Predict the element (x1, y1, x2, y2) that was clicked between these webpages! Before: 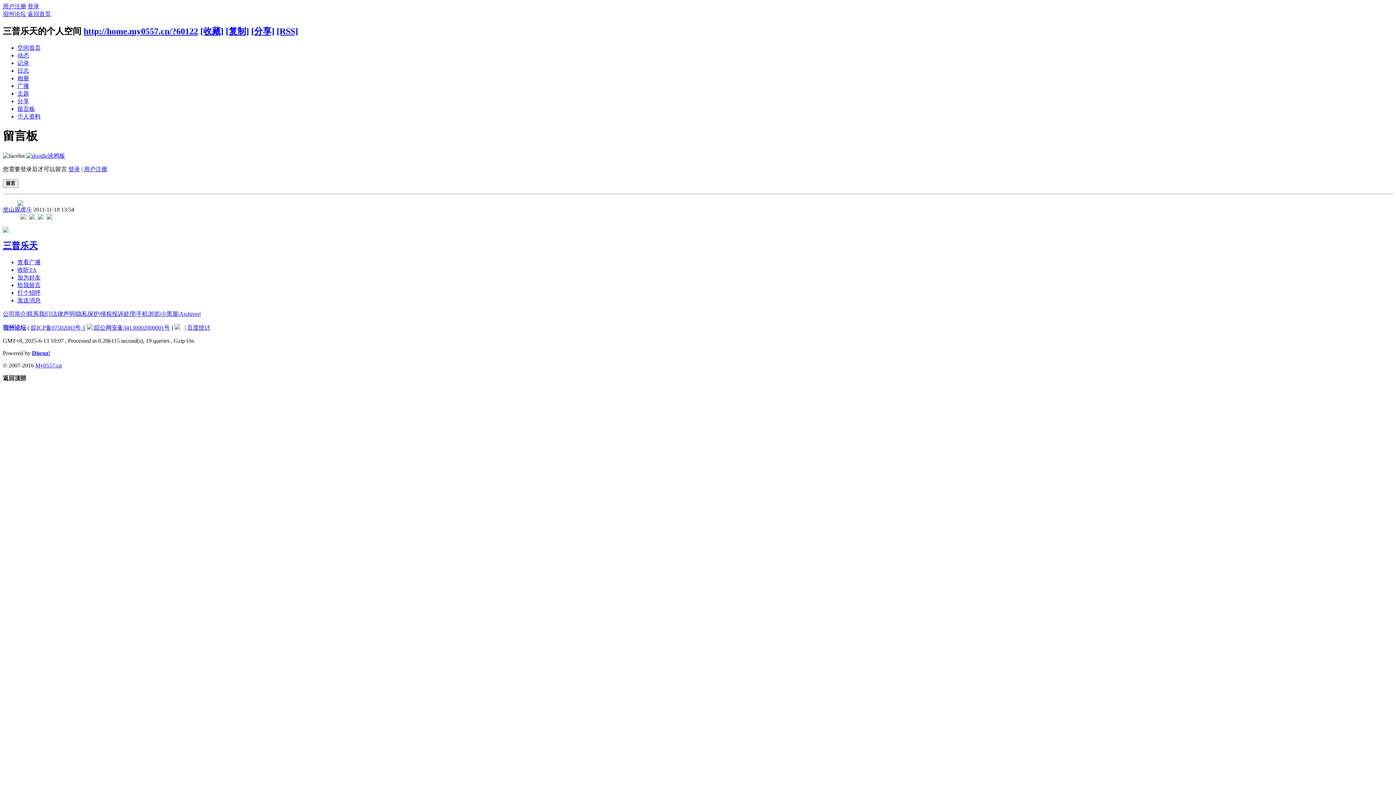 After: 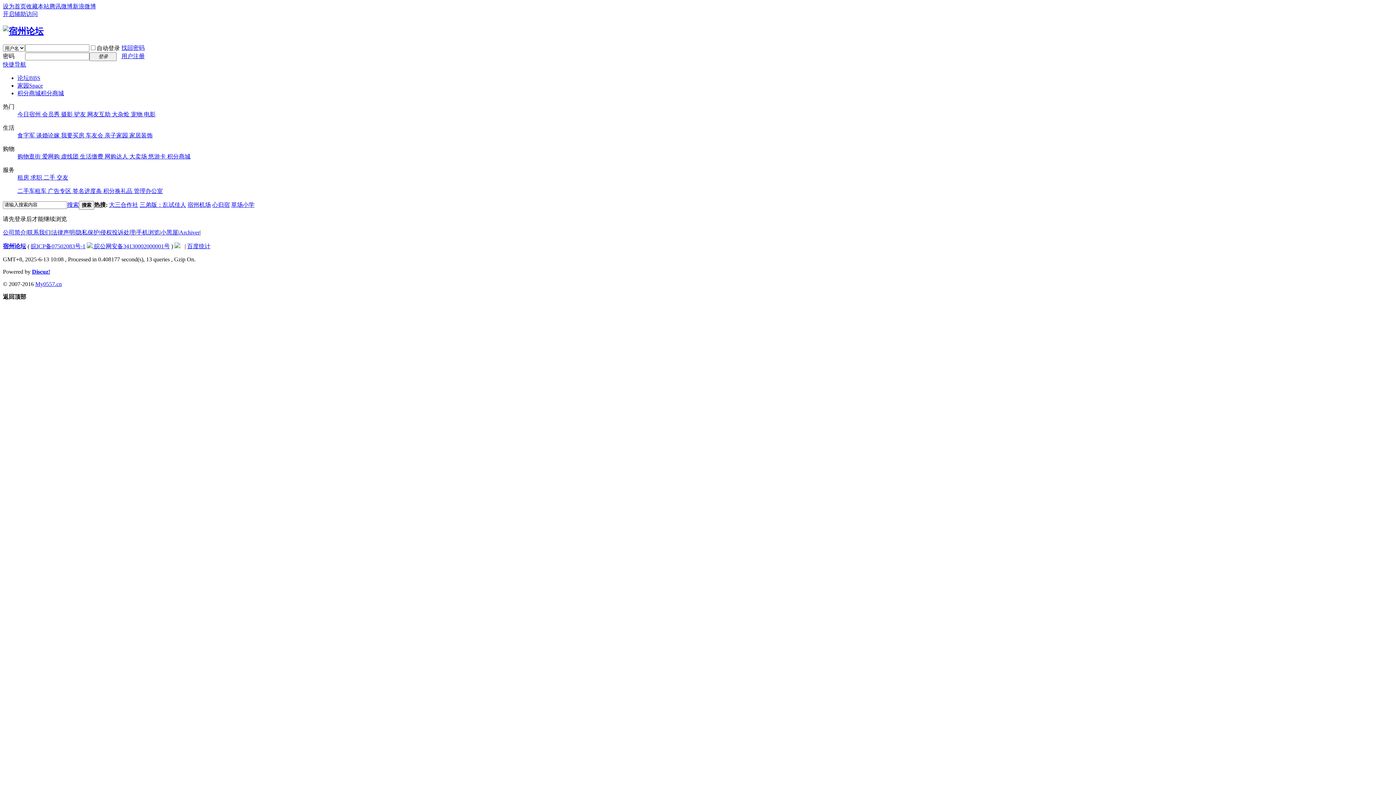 Action: bbox: (17, 200, 23, 207)